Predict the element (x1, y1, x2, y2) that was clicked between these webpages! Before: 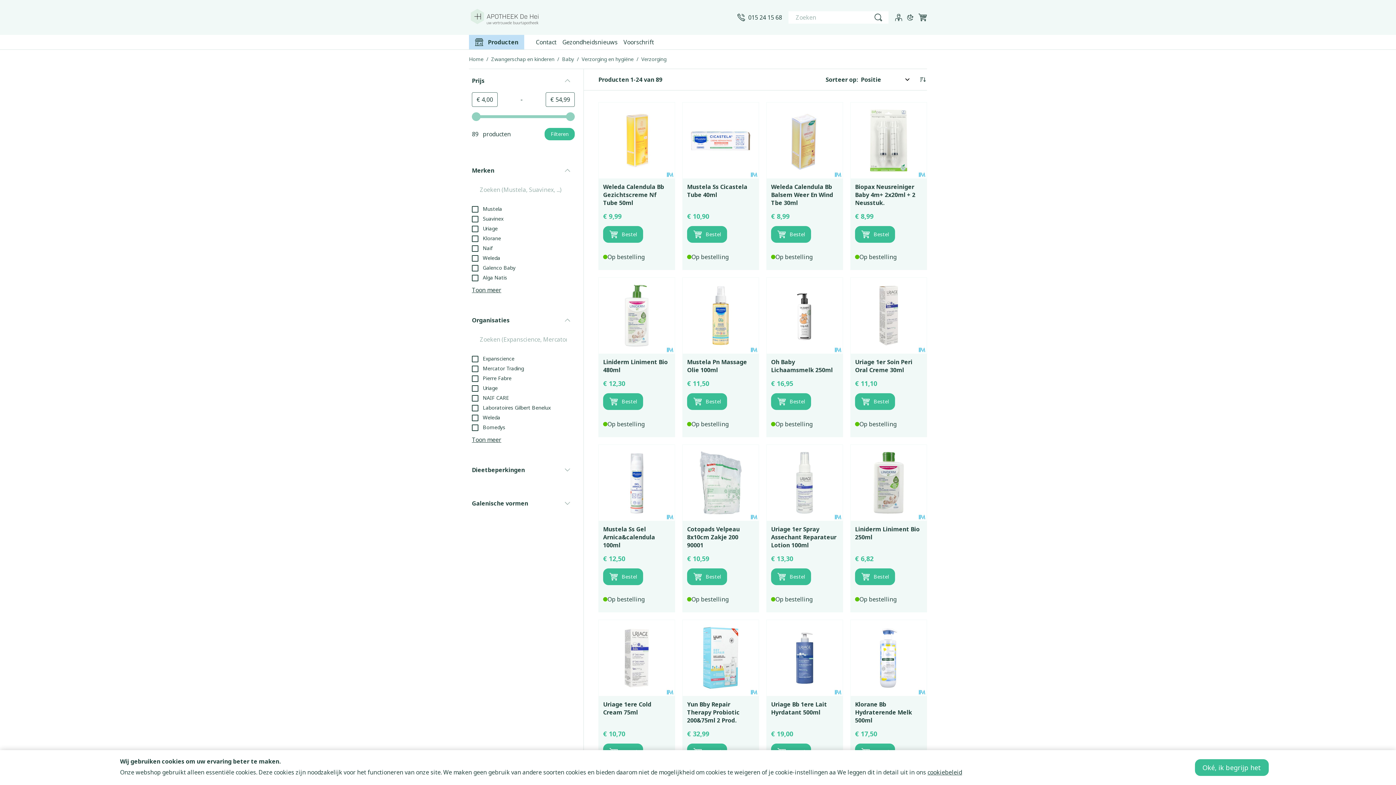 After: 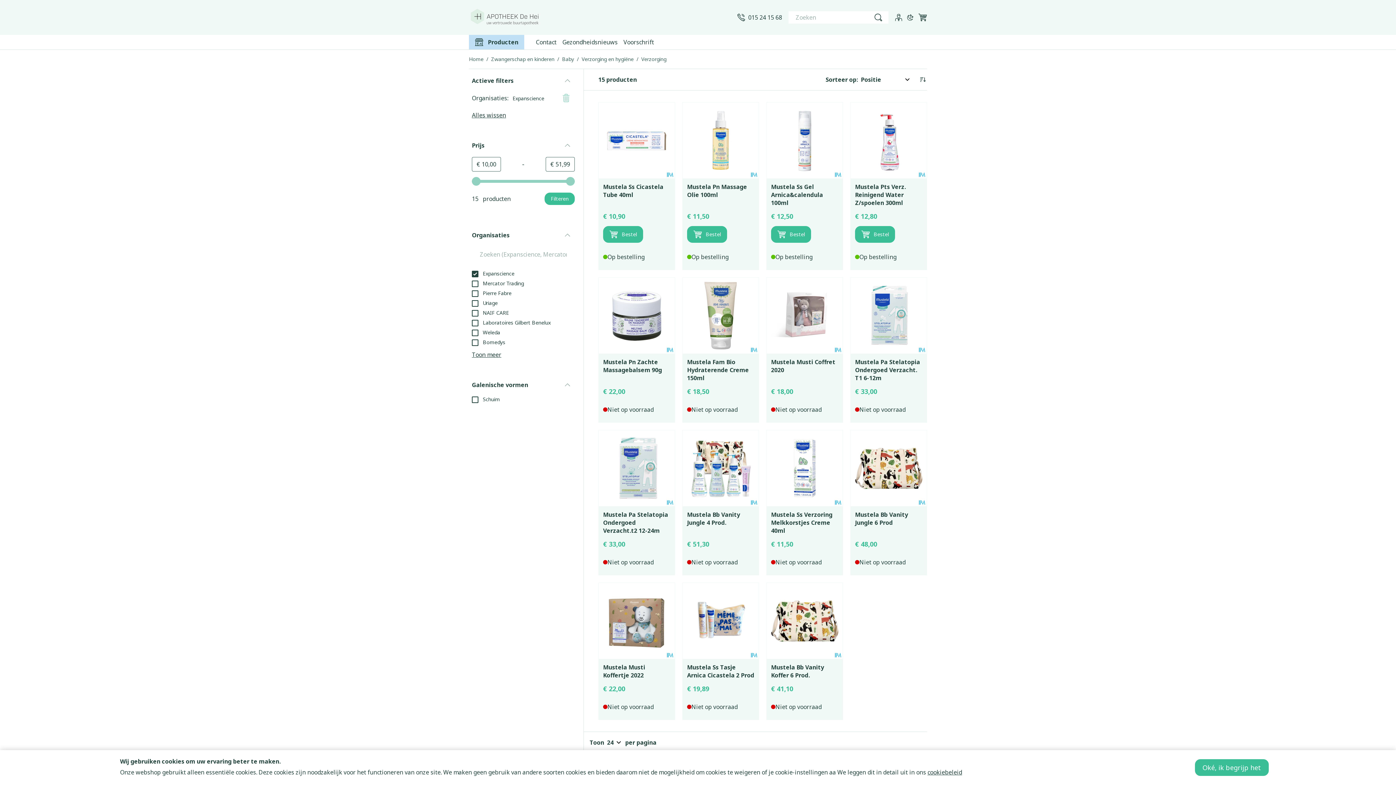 Action: bbox: (472, 354, 514, 362) label:  Expanscience